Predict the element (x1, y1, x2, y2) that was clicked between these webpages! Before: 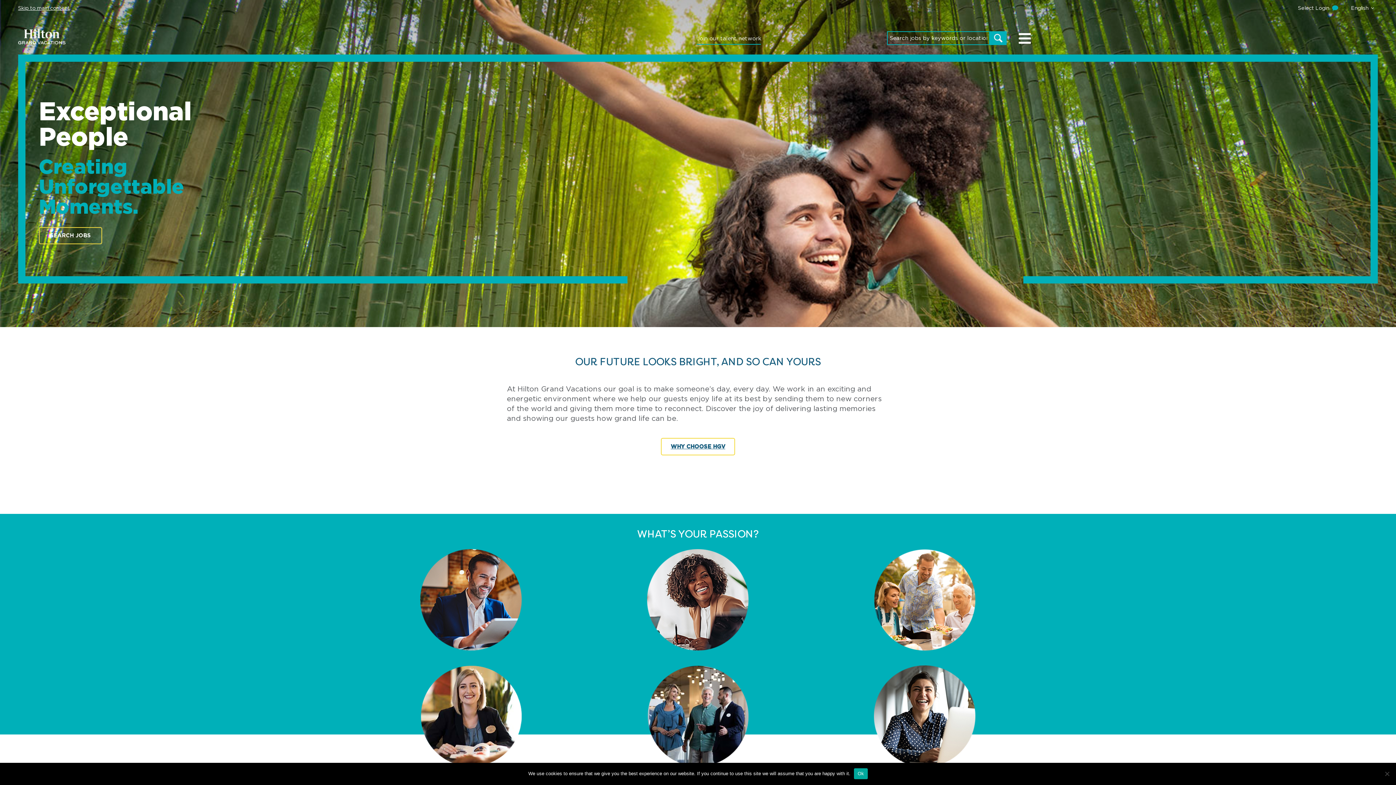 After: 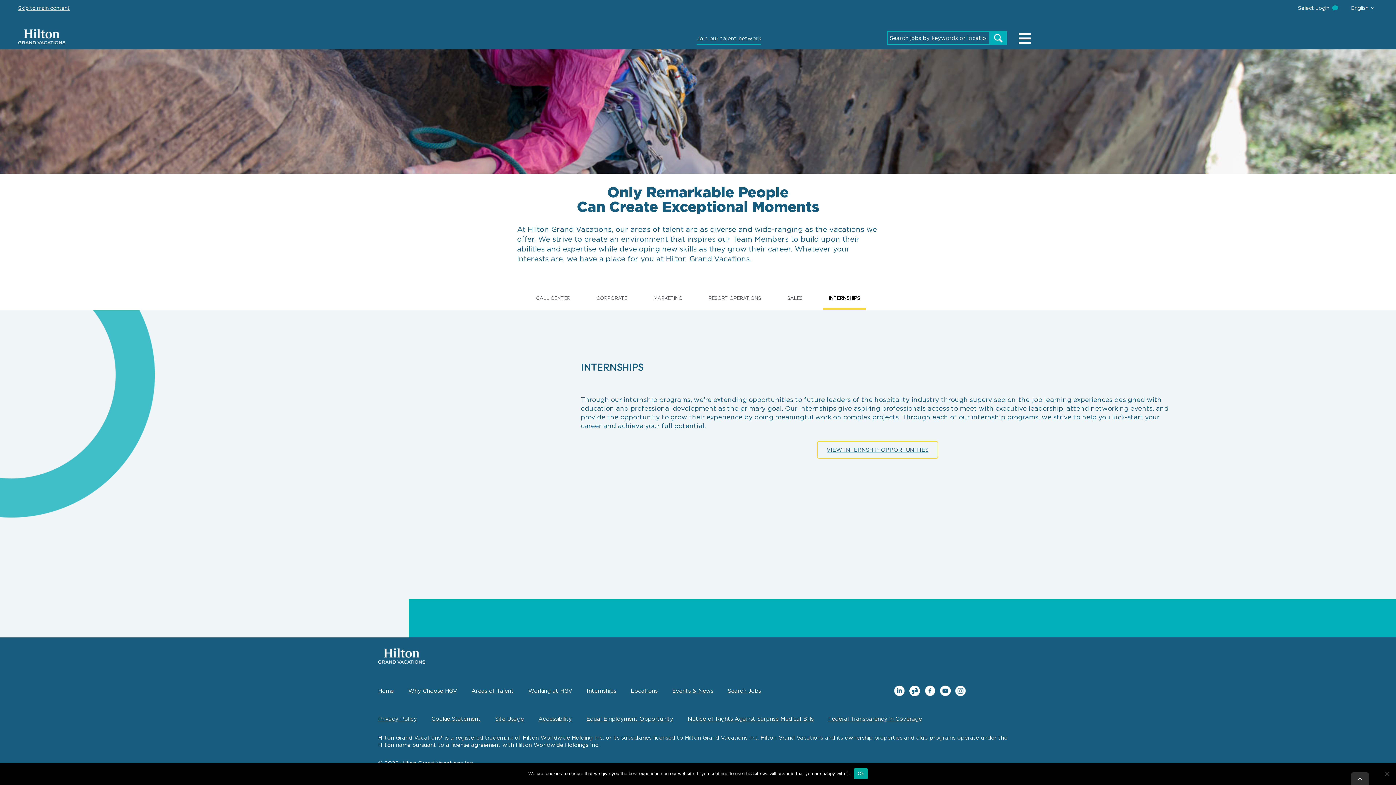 Action: label: INTERNSHIPS bbox: (874, 665, 975, 767)